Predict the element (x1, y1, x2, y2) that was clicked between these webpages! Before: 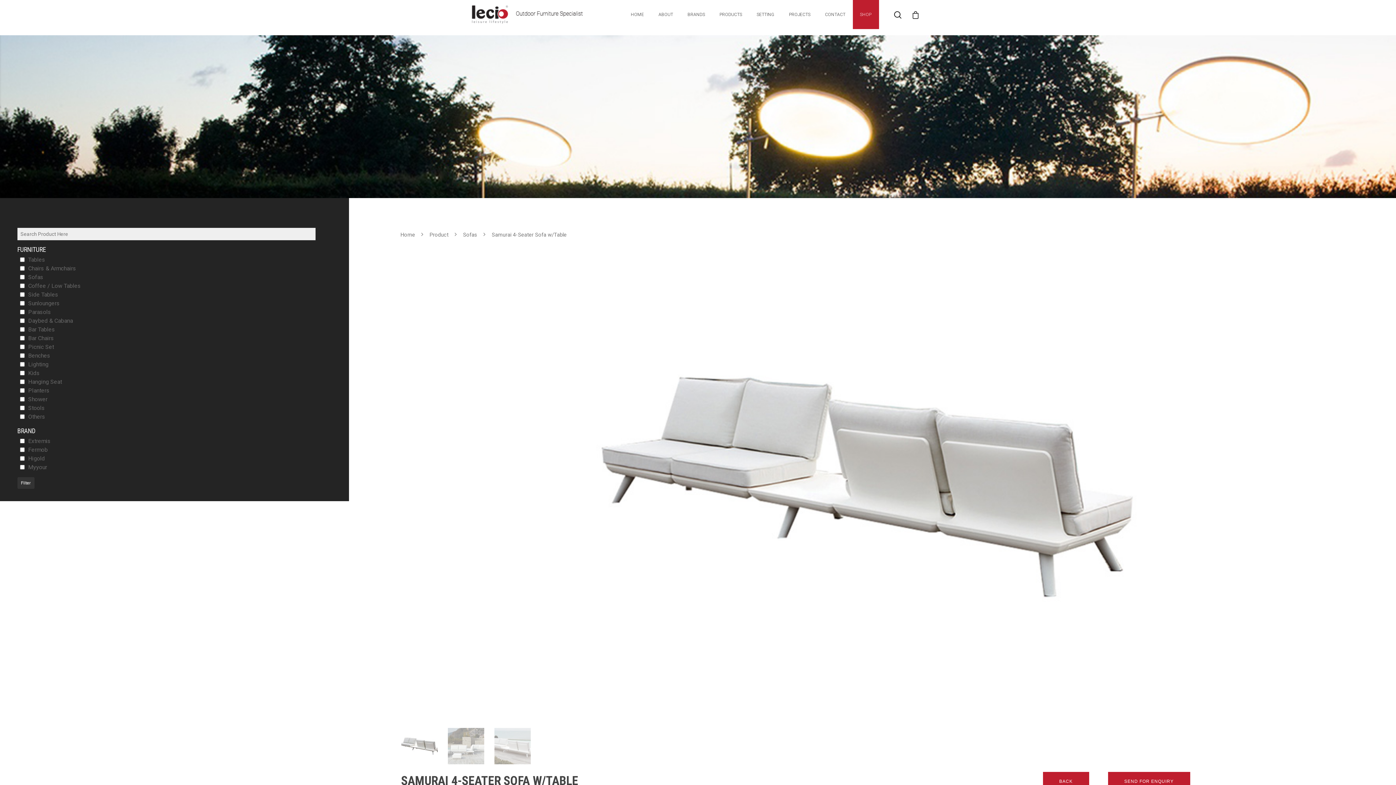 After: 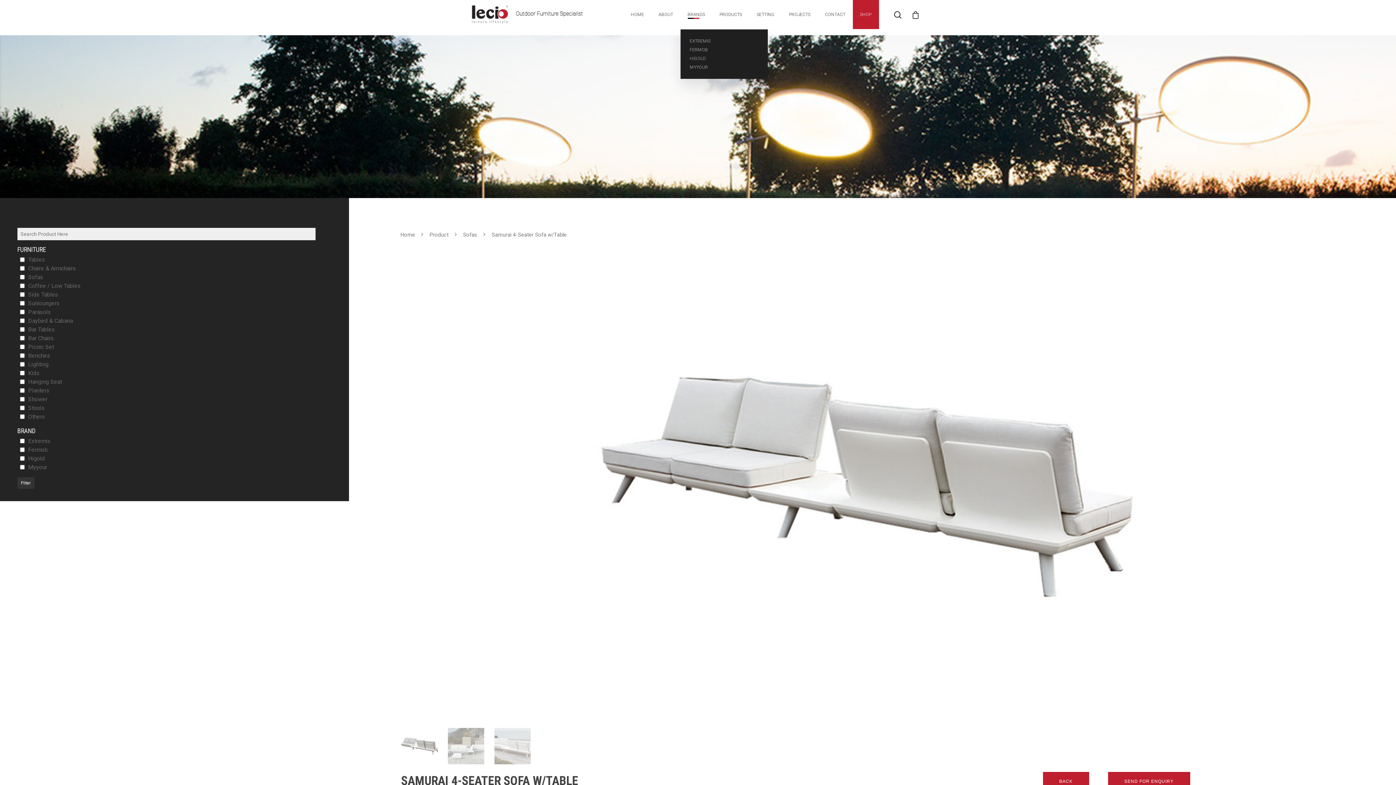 Action: label: BRANDS bbox: (687, 11, 705, 17)